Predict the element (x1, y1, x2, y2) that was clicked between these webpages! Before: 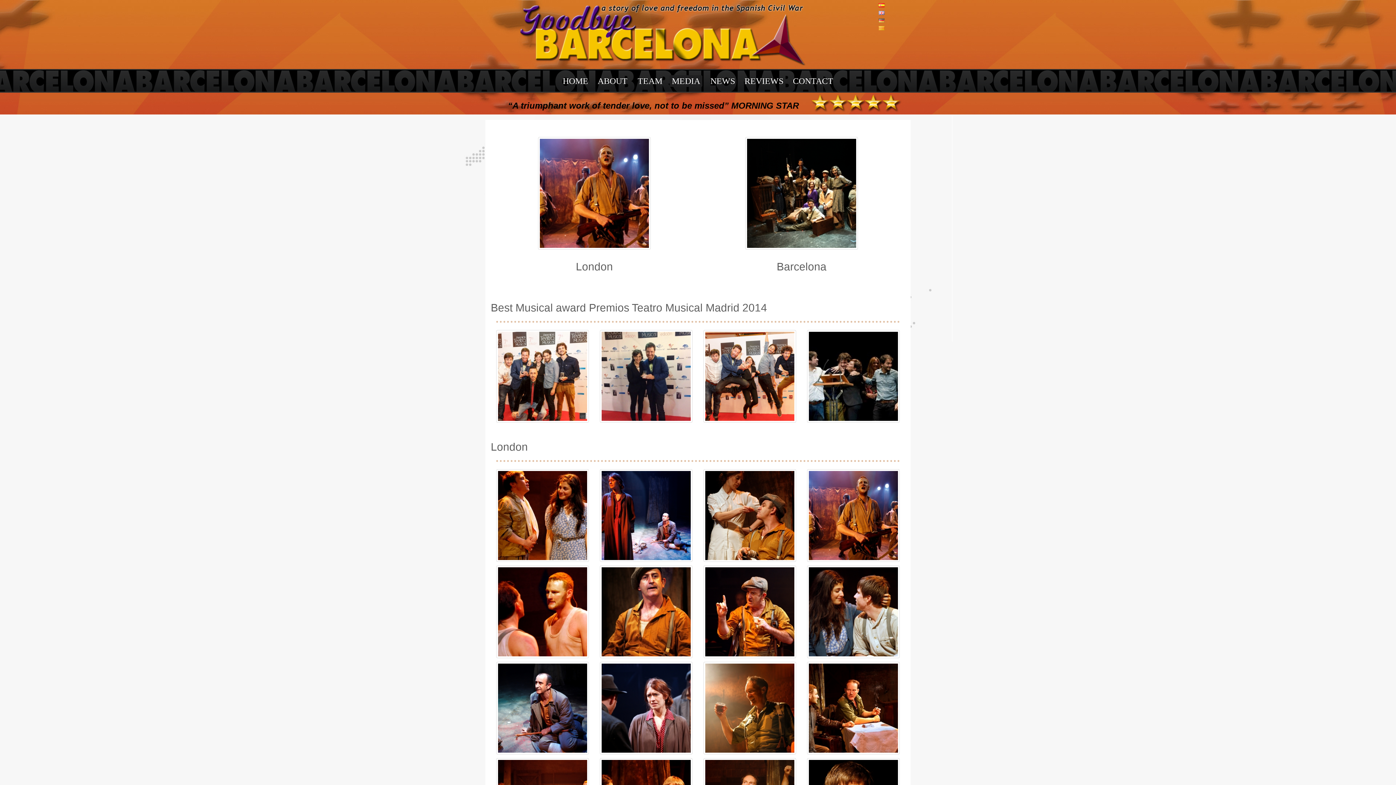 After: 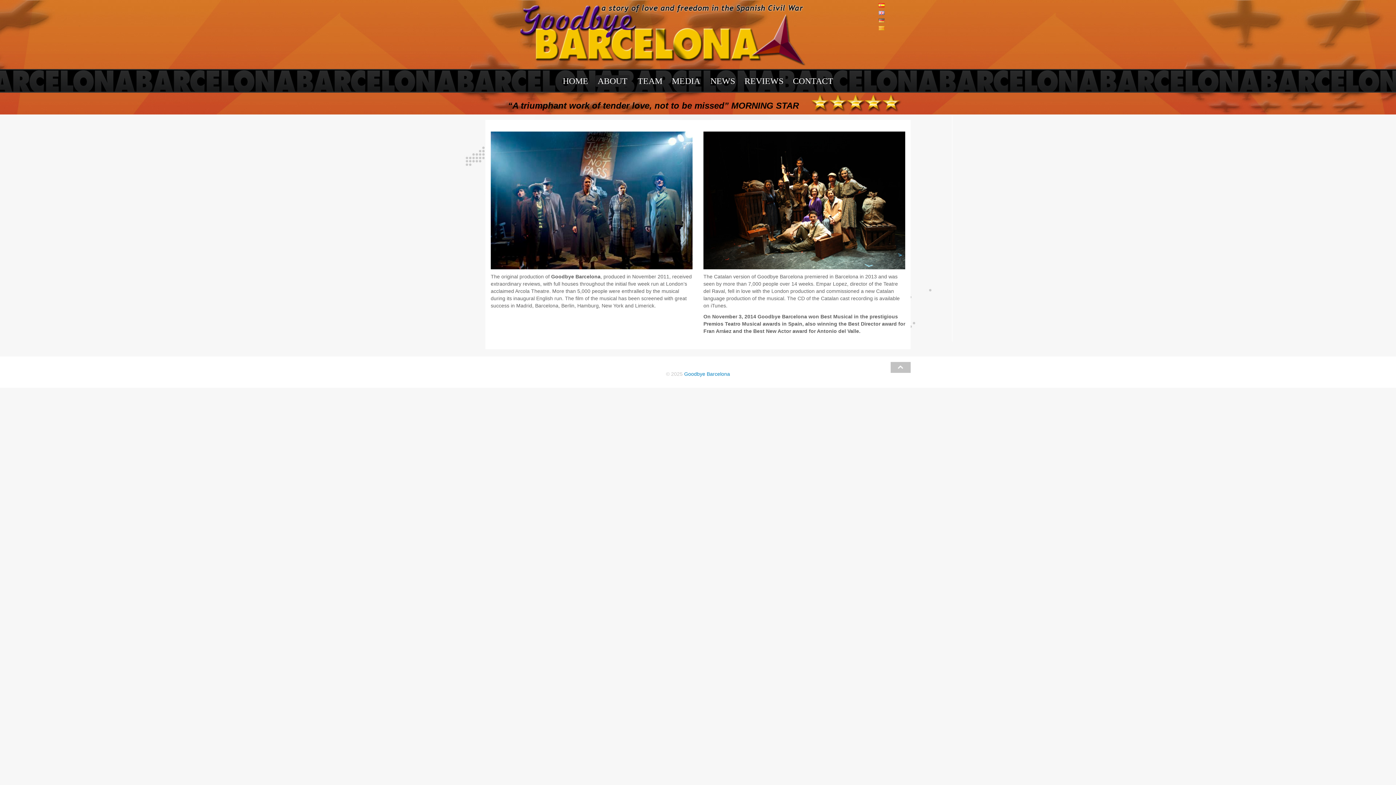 Action: bbox: (595, 75, 629, 86) label: ABOUT